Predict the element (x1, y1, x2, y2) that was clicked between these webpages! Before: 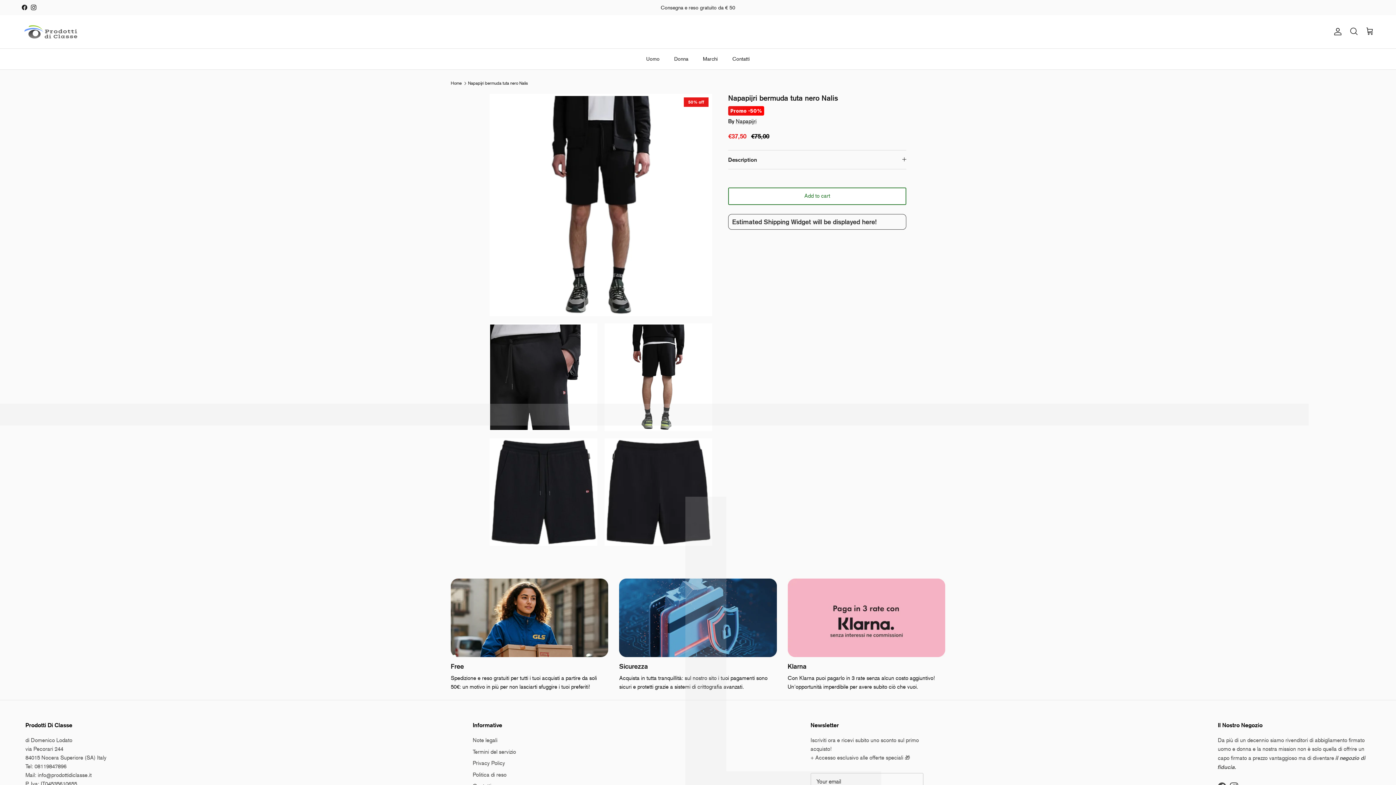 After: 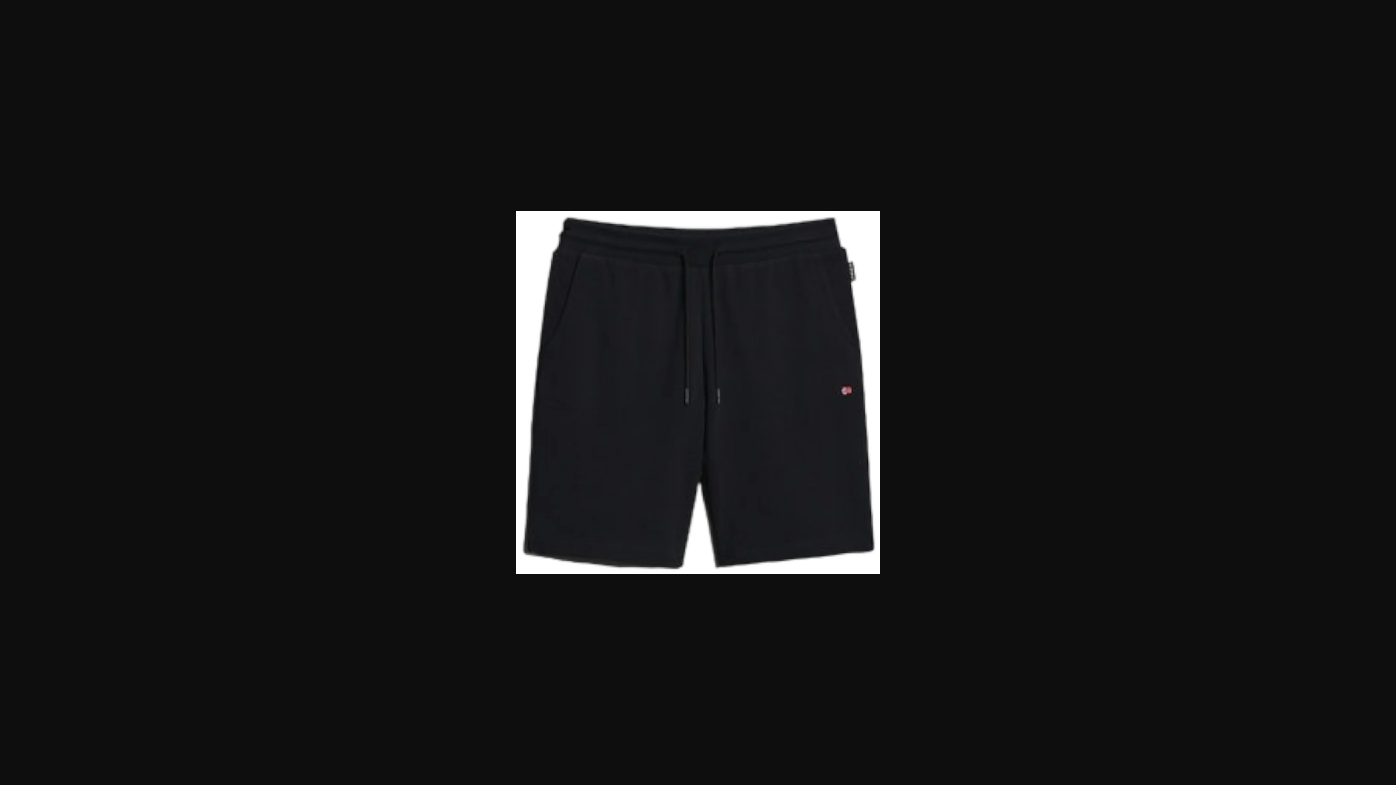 Action: bbox: (489, 438, 597, 546)